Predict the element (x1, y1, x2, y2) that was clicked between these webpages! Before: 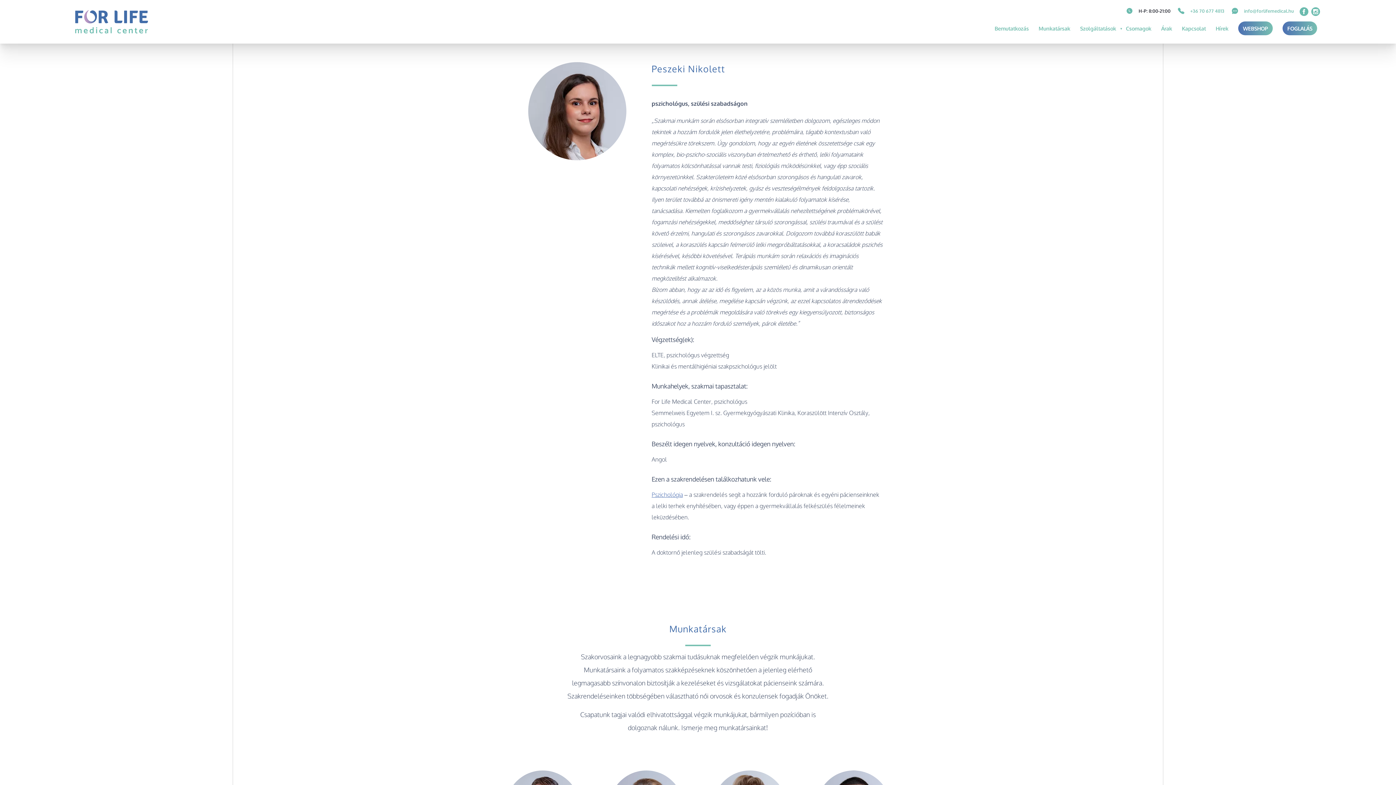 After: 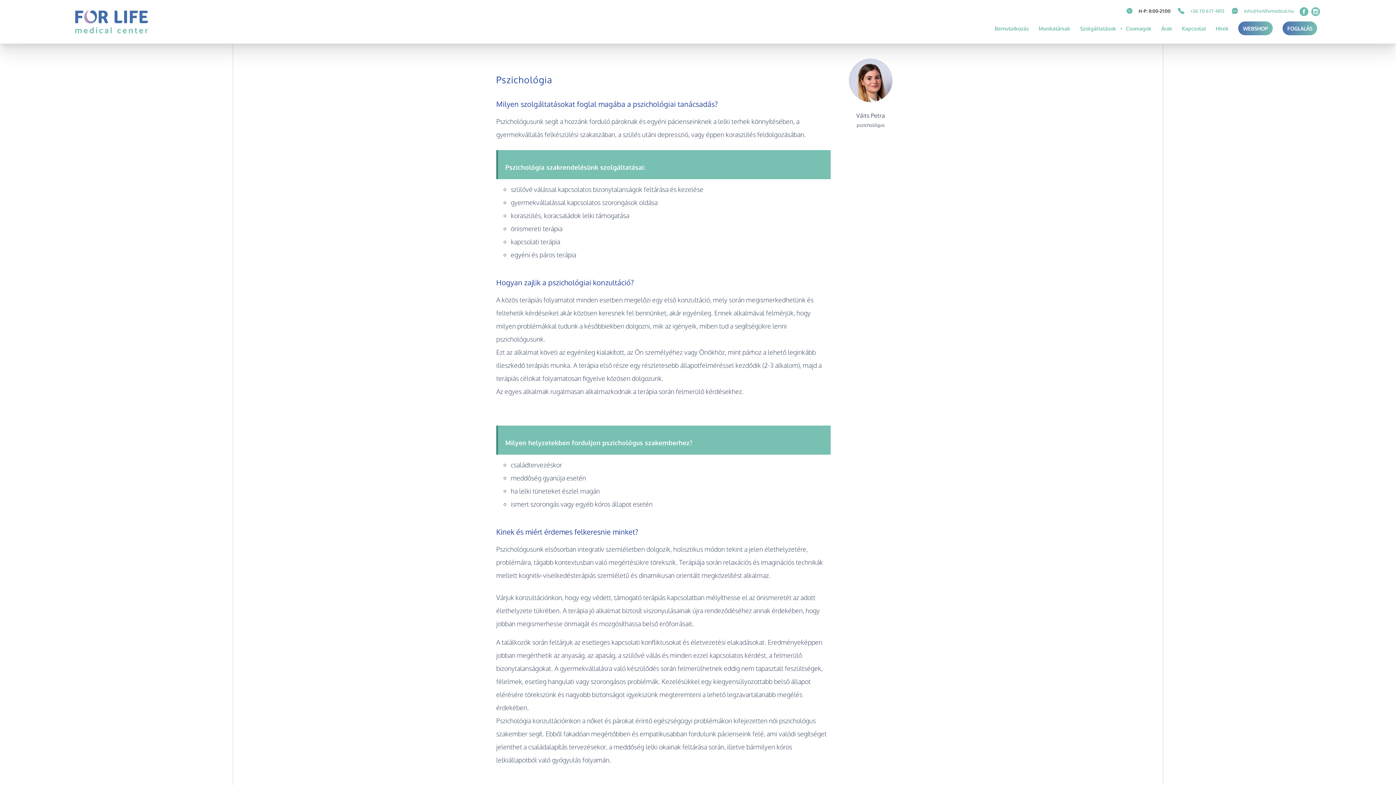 Action: label: Pszichológia bbox: (651, 491, 683, 498)